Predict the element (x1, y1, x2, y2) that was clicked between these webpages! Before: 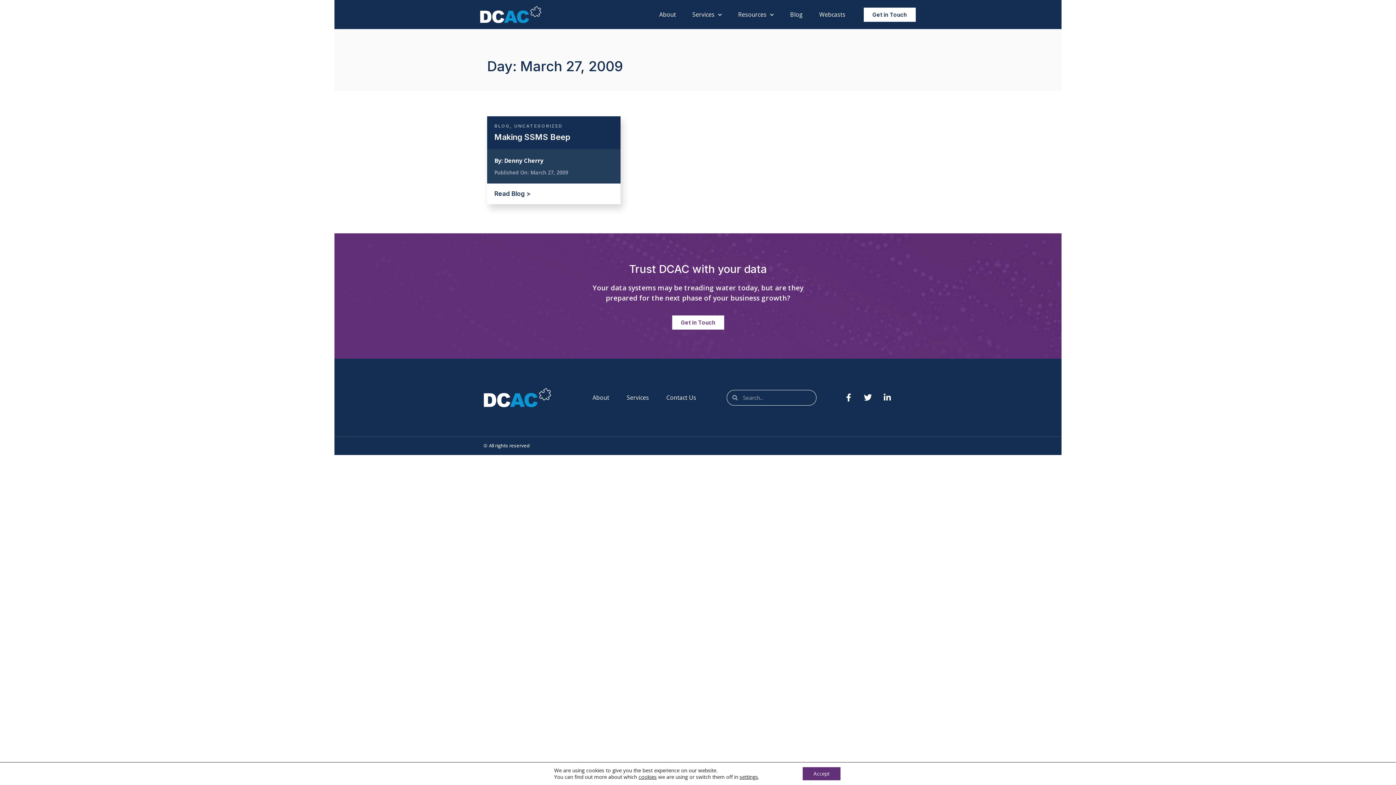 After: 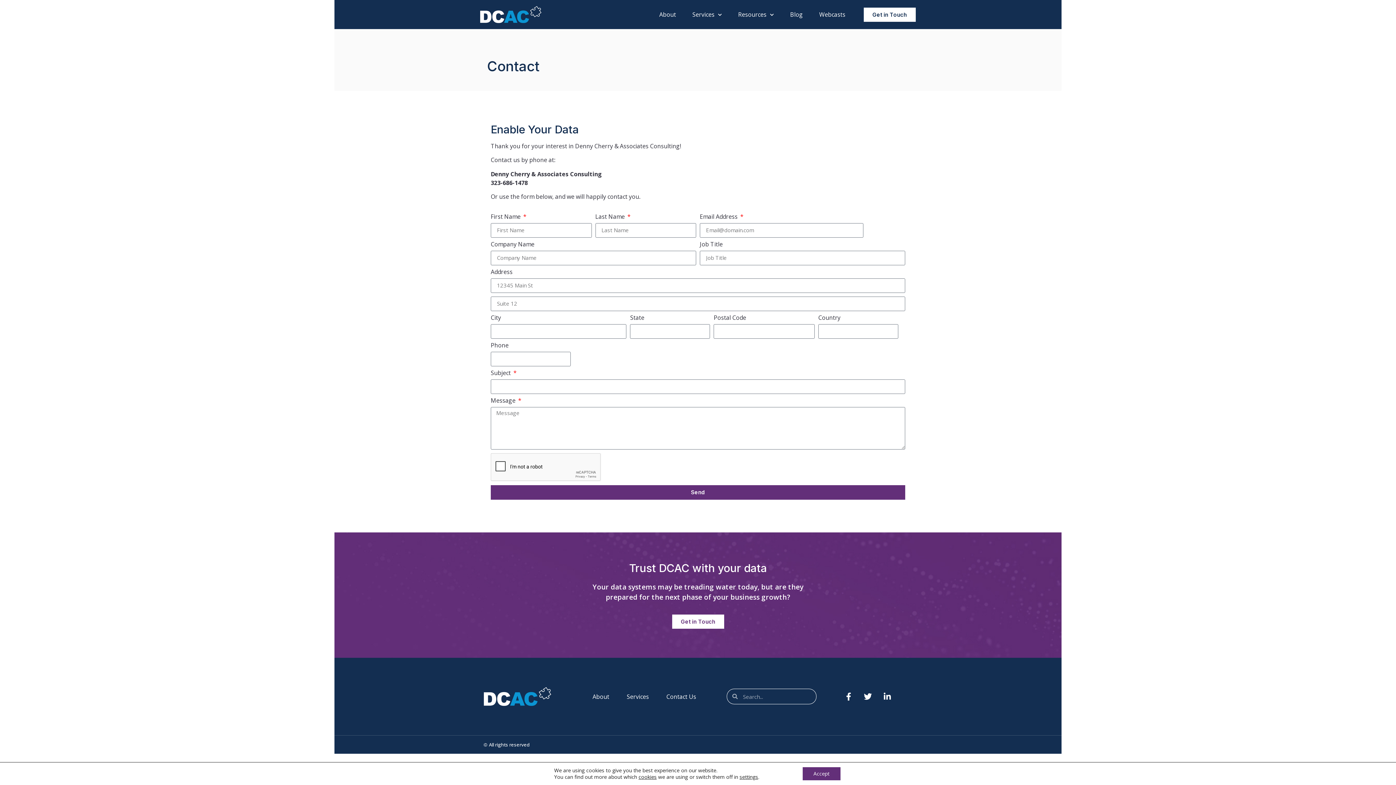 Action: bbox: (863, 7, 915, 21) label: Get in Touch